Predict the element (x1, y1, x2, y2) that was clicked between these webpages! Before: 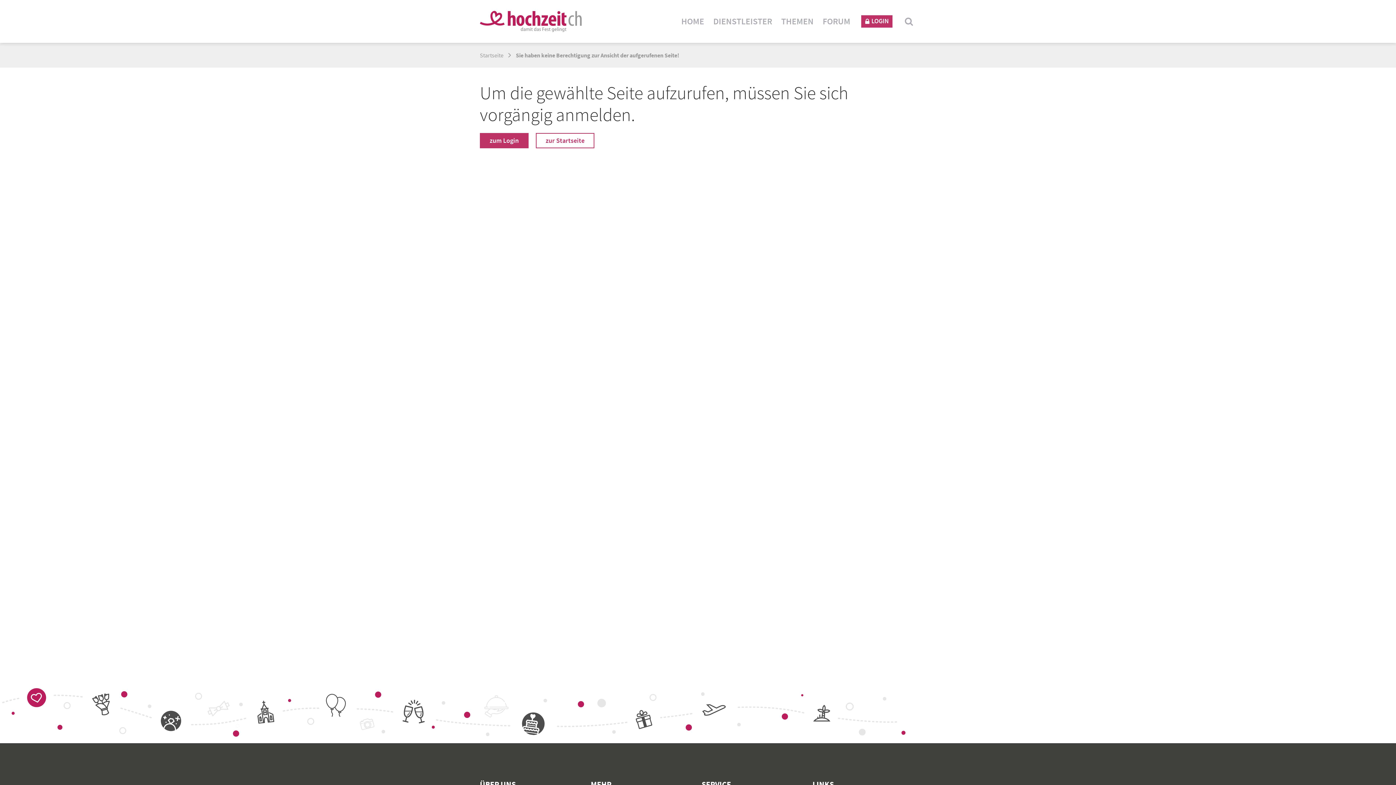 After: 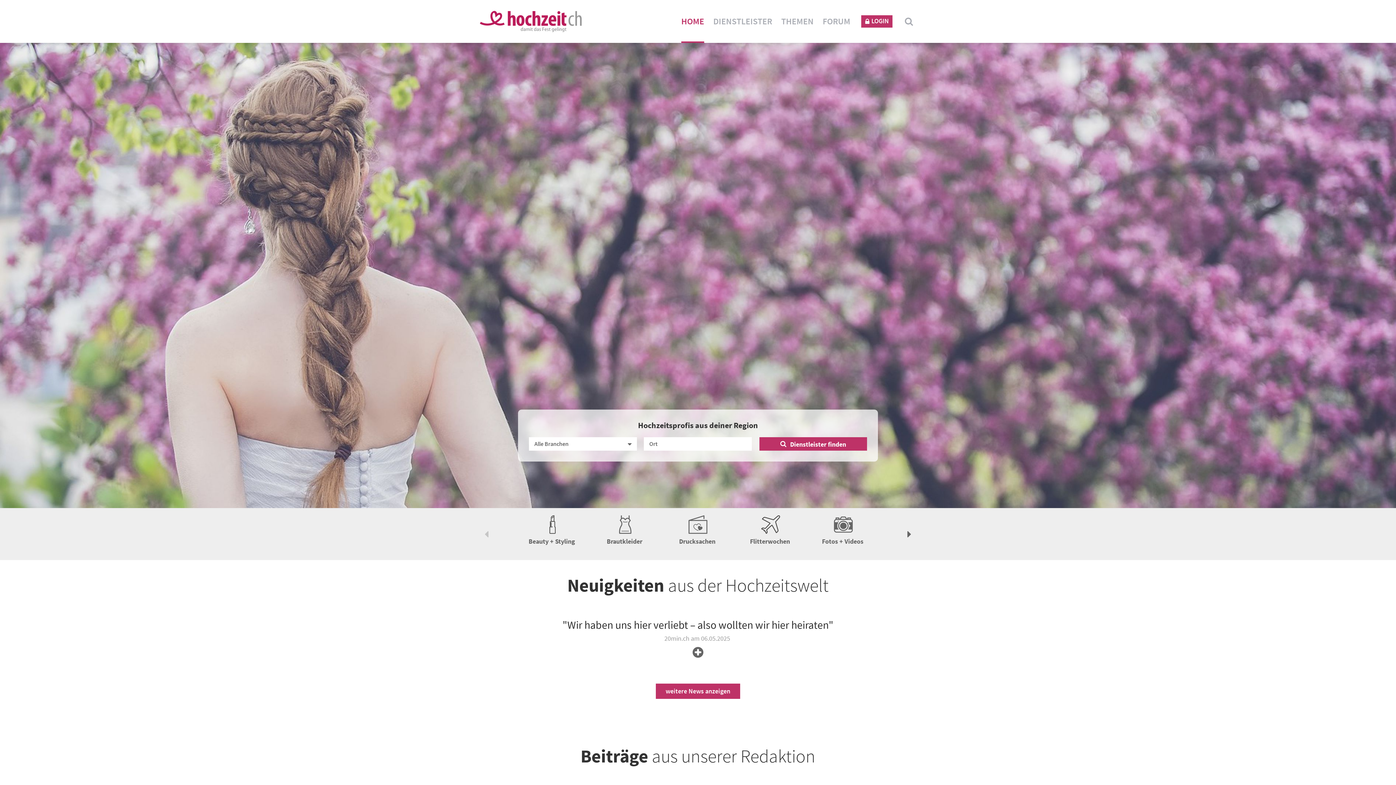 Action: bbox: (480, 10, 581, 32)